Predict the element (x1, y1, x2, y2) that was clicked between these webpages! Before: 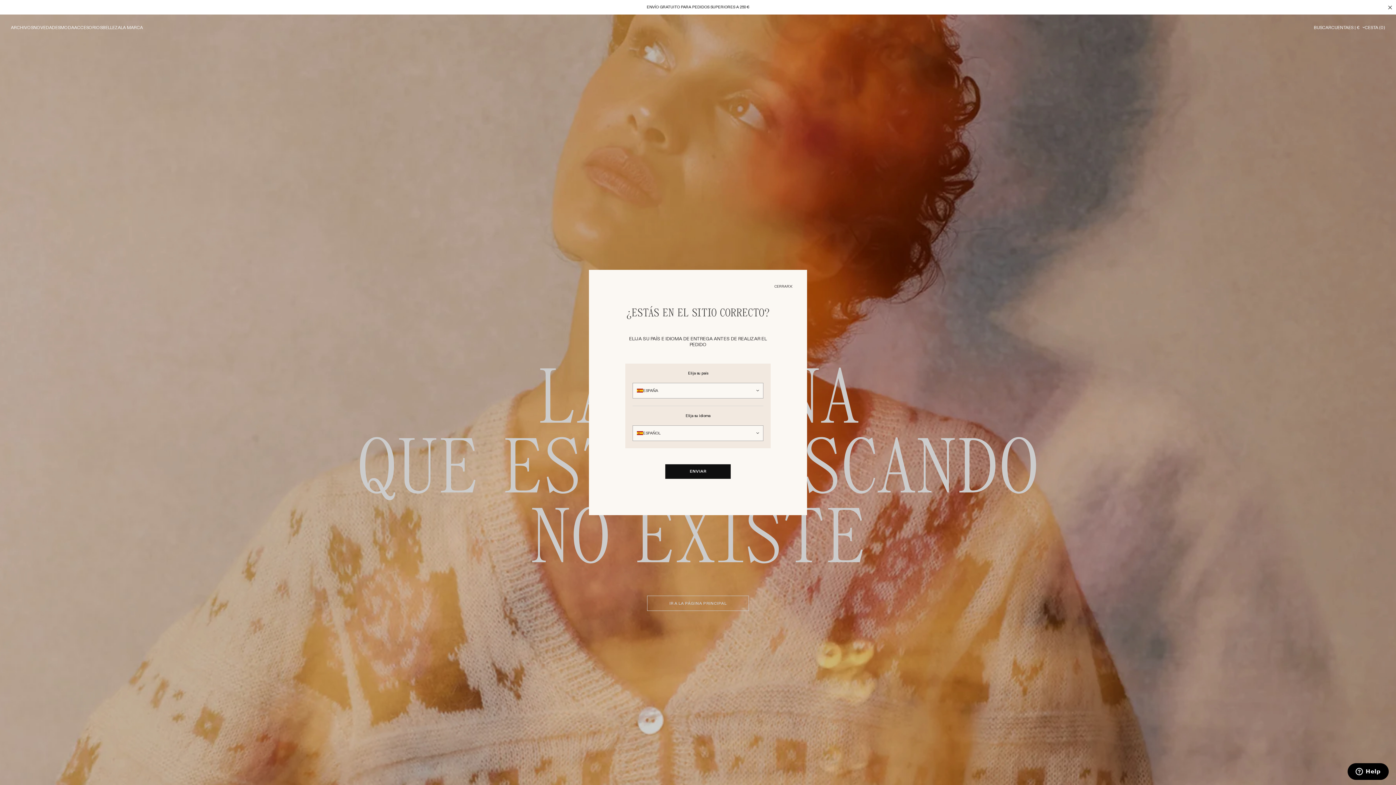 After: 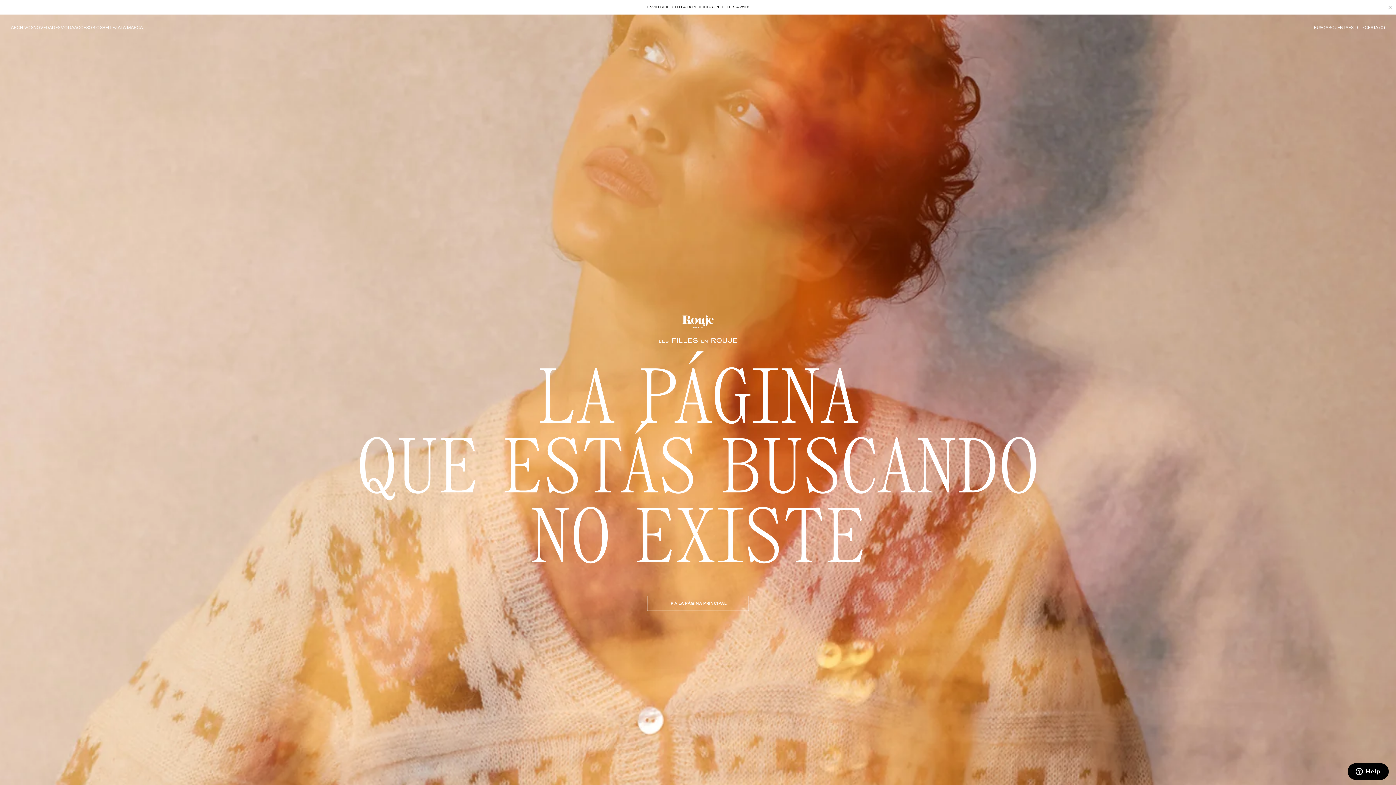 Action: label: ENVIAR bbox: (665, 464, 730, 479)